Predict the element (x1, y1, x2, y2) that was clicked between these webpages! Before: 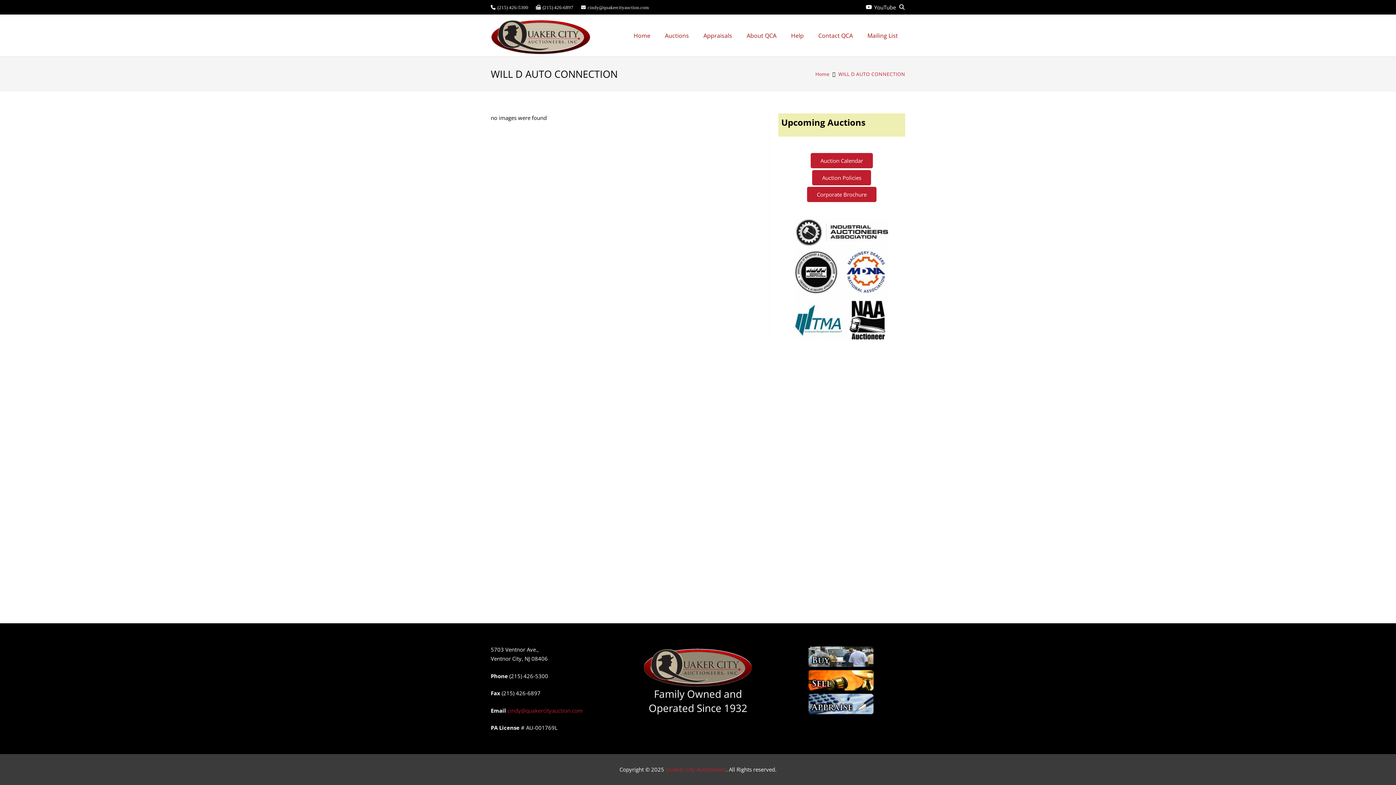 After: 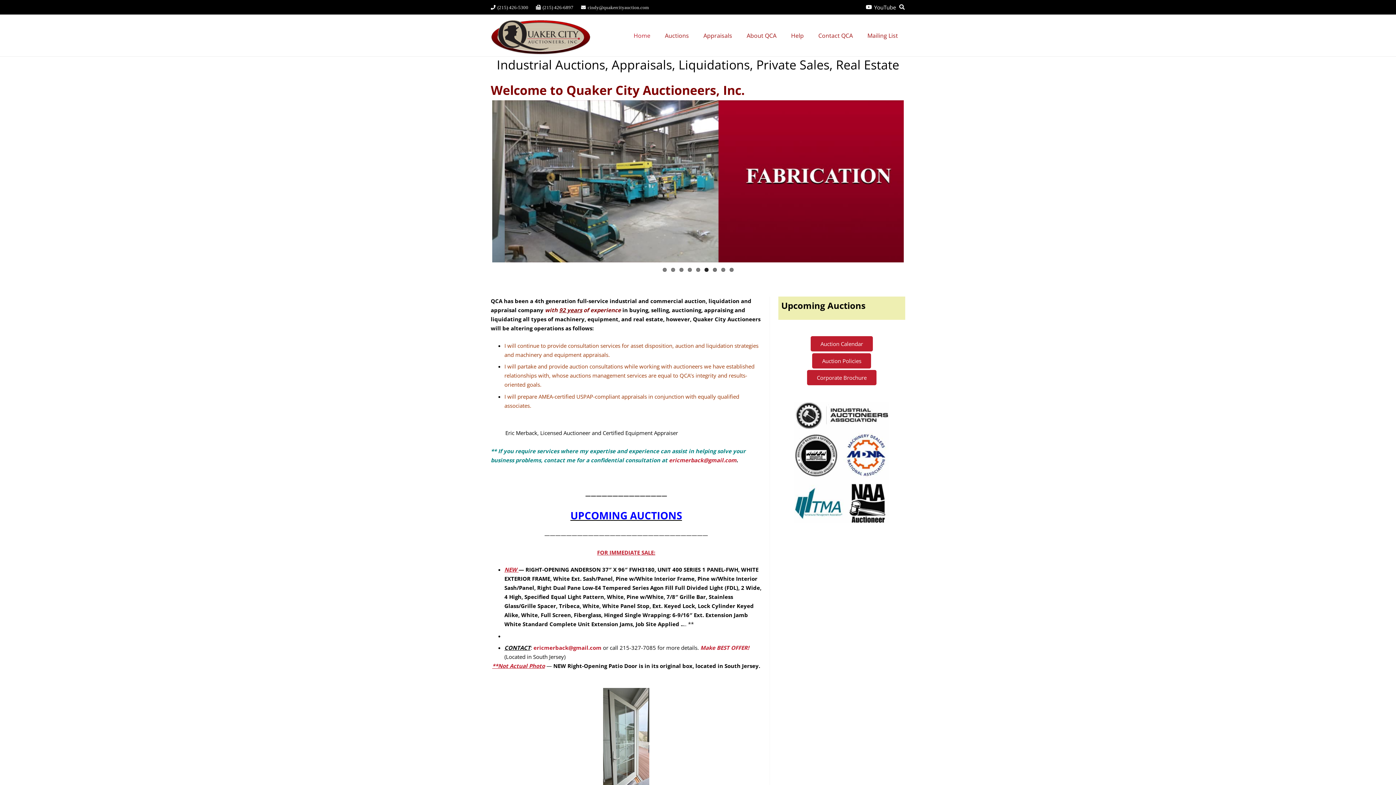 Action: label: Quaker City Auctioneers bbox: (665, 766, 726, 773)